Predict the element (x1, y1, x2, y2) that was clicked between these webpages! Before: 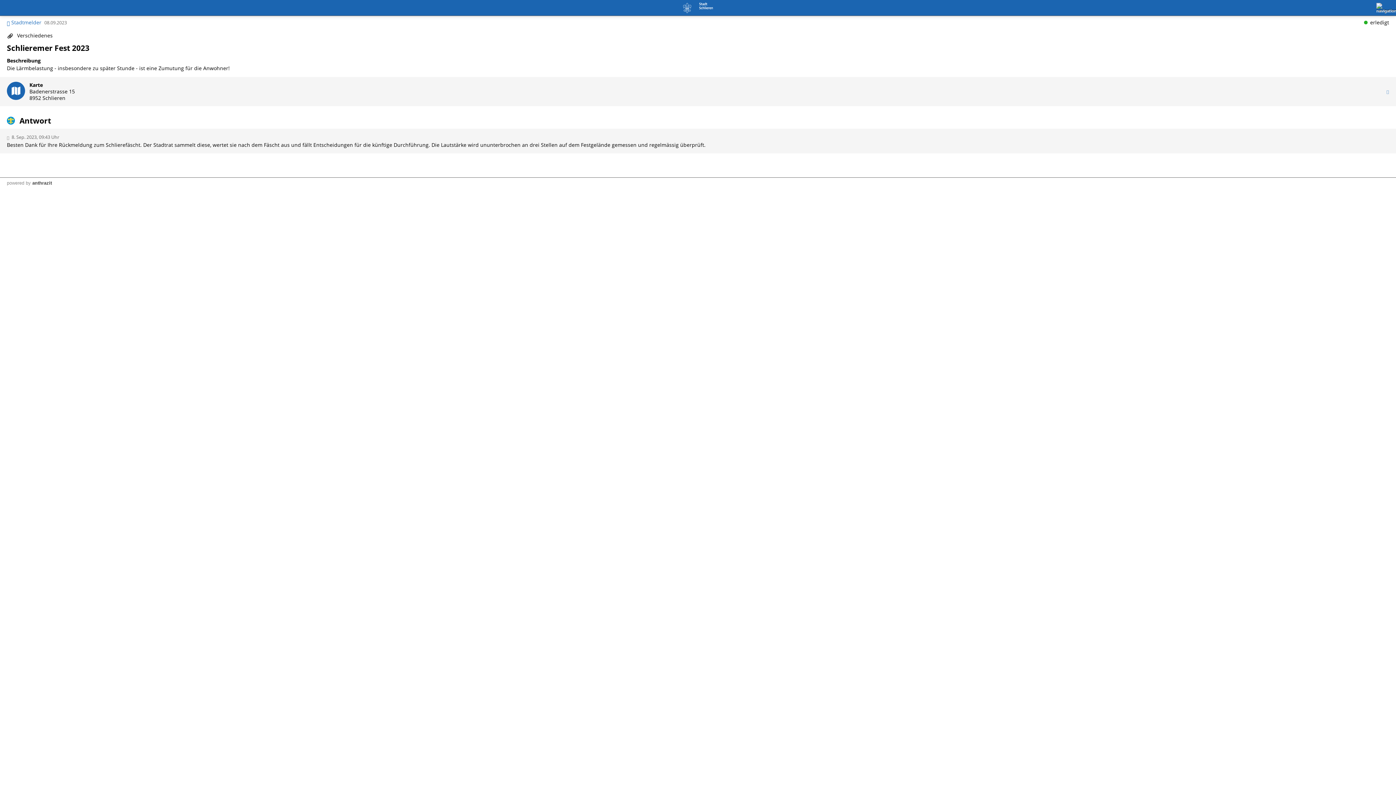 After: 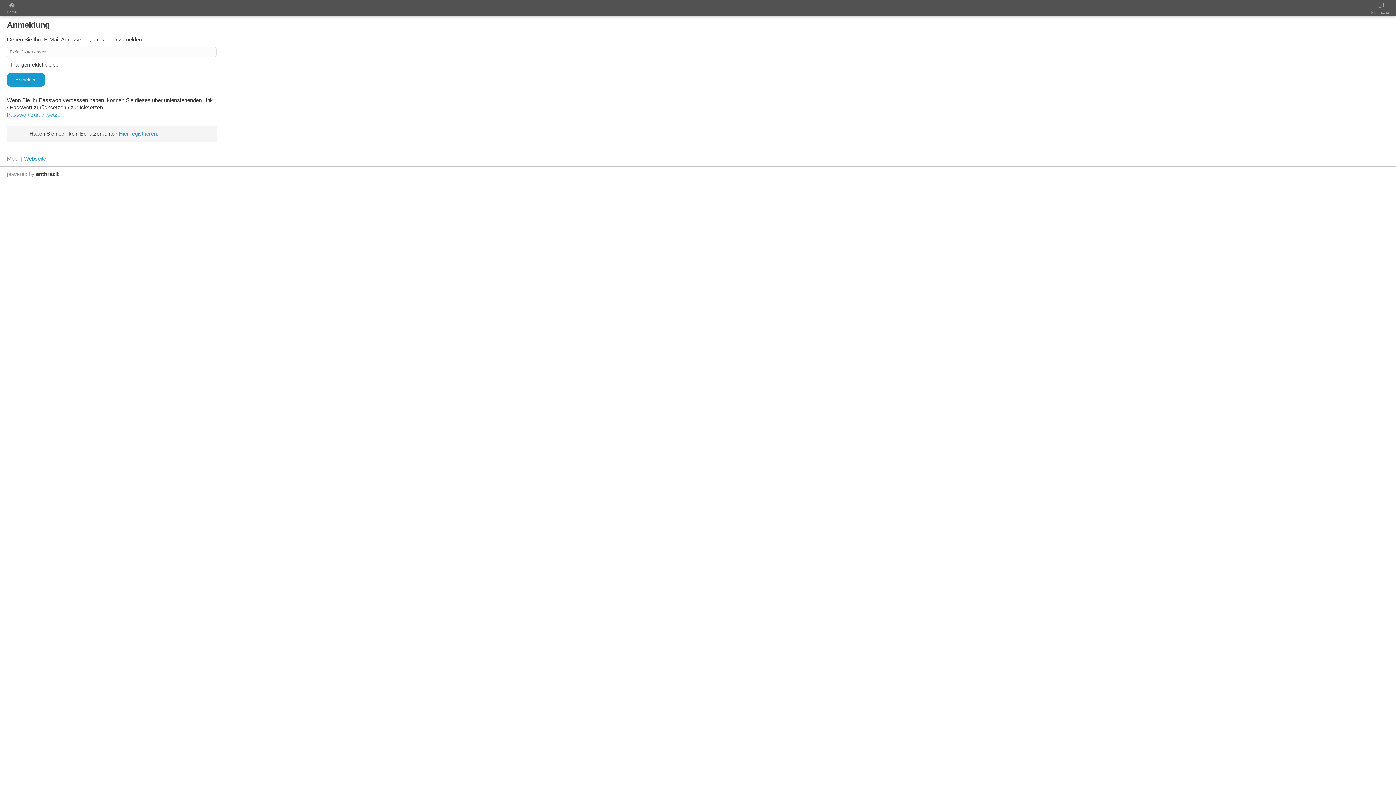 Action: bbox: (1375, 2, 1392, 12)